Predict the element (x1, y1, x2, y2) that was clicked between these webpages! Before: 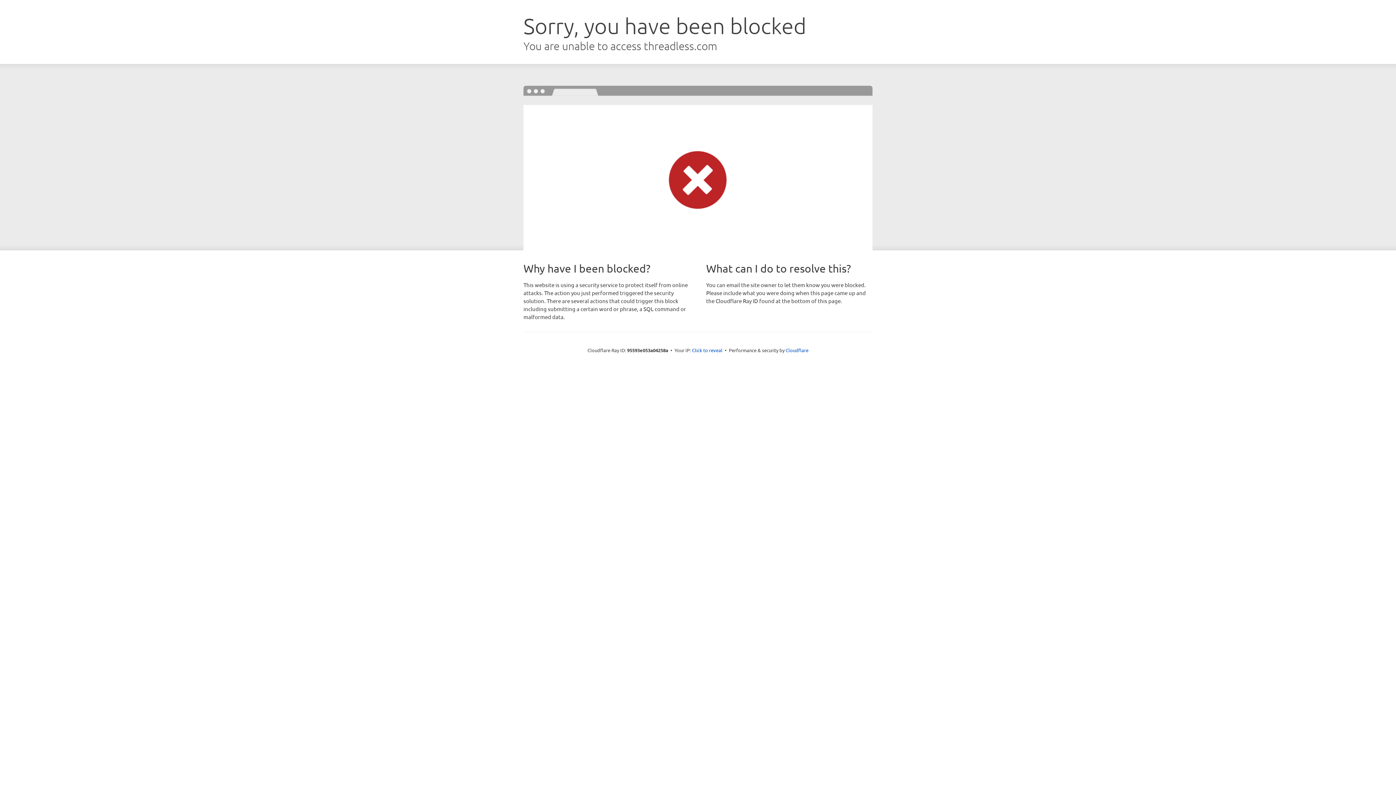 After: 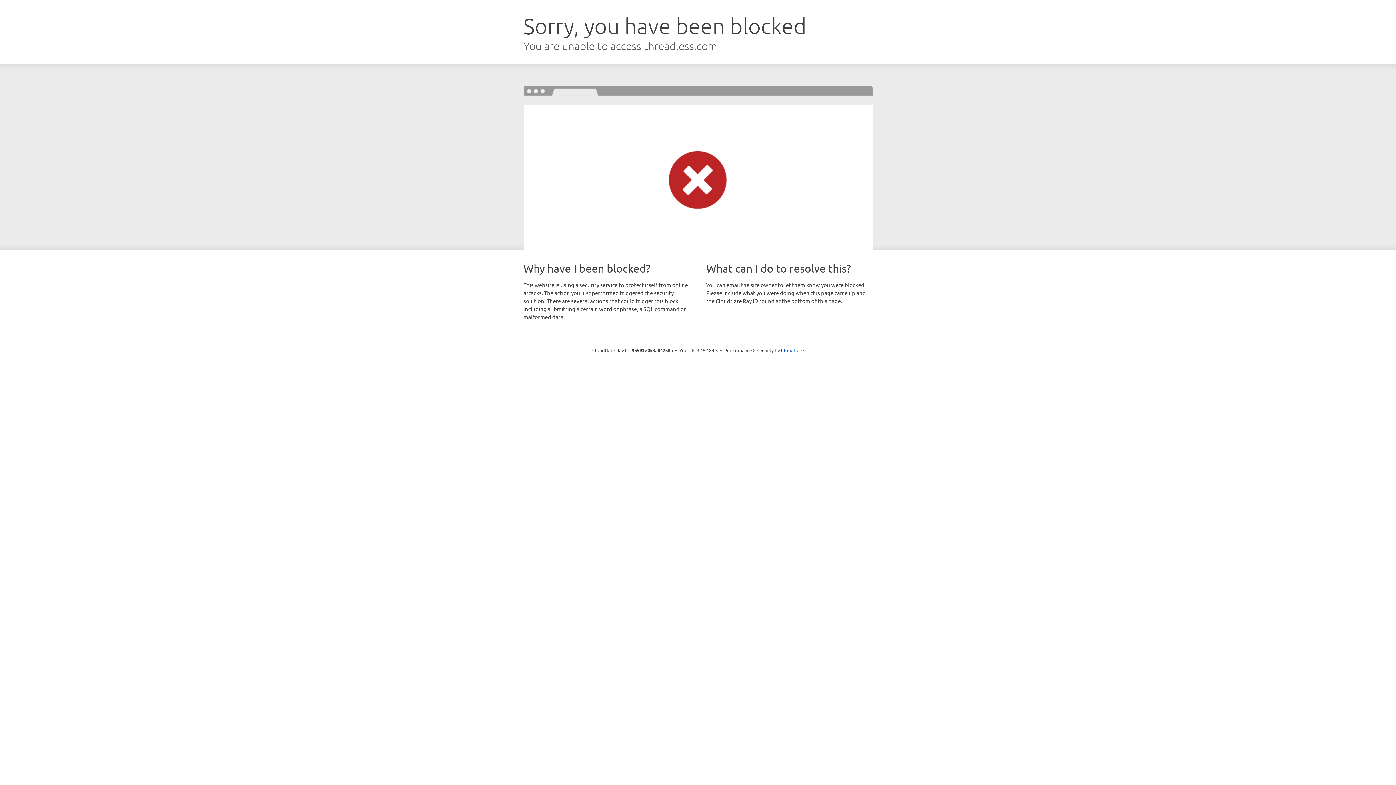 Action: label: Click to reveal bbox: (692, 346, 722, 353)